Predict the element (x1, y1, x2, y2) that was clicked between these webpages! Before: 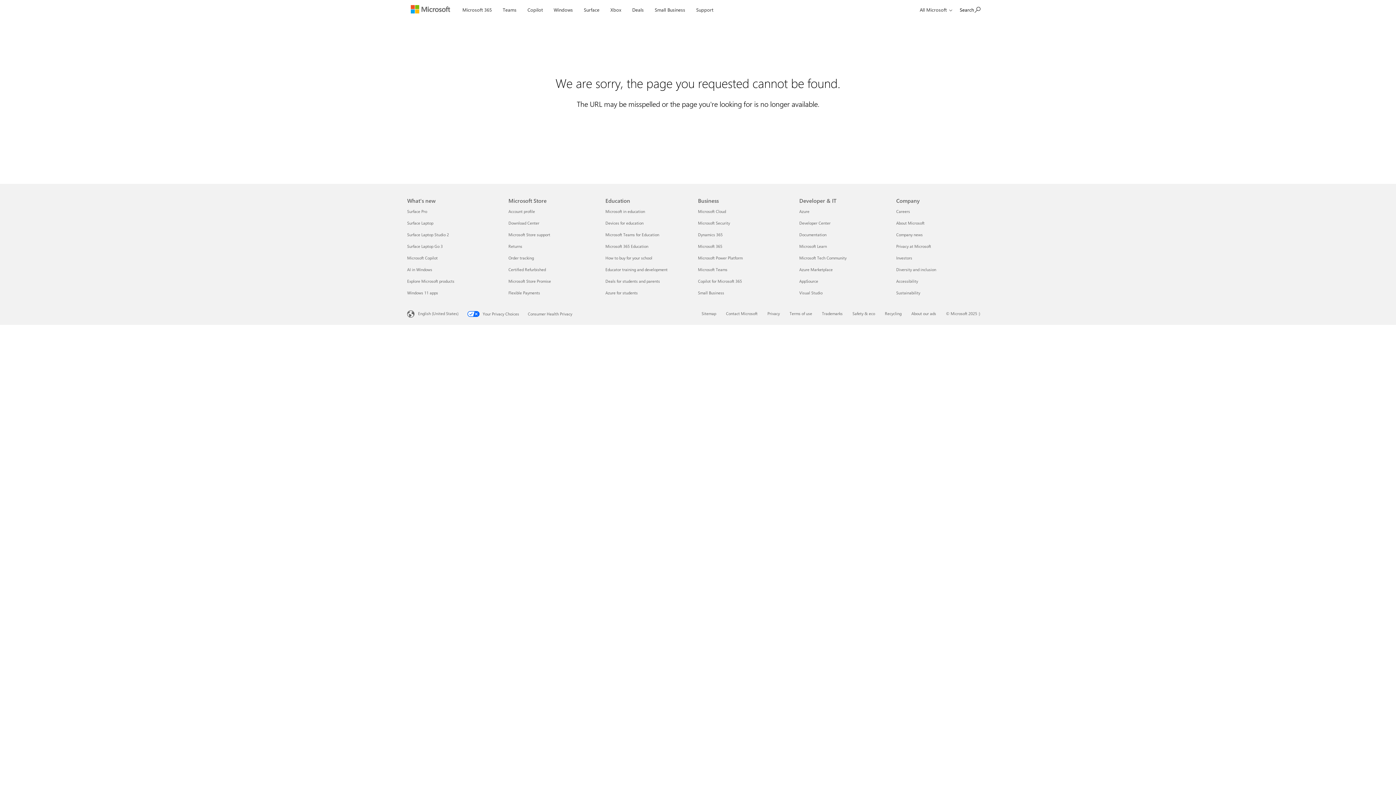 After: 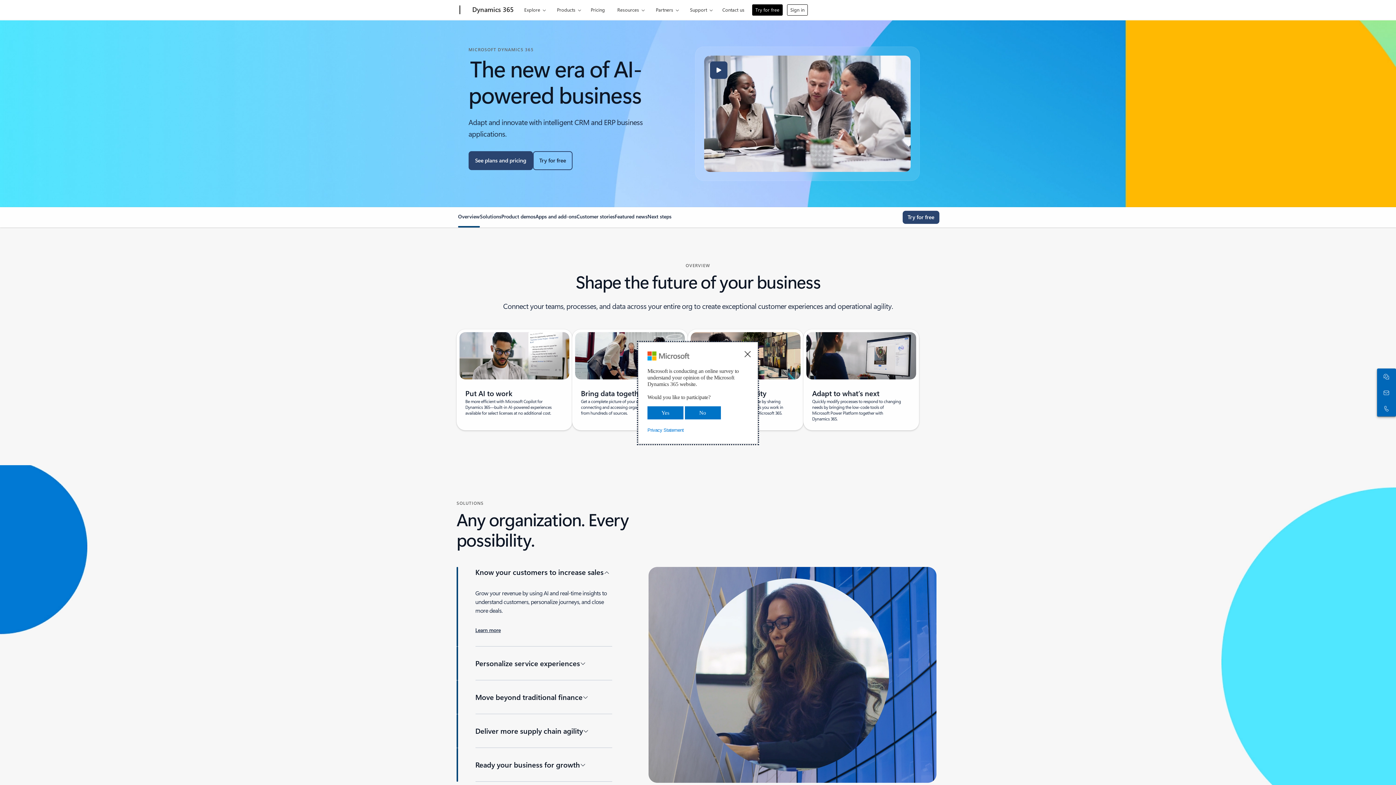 Action: label: Dynamics 365 Business bbox: (698, 232, 722, 237)